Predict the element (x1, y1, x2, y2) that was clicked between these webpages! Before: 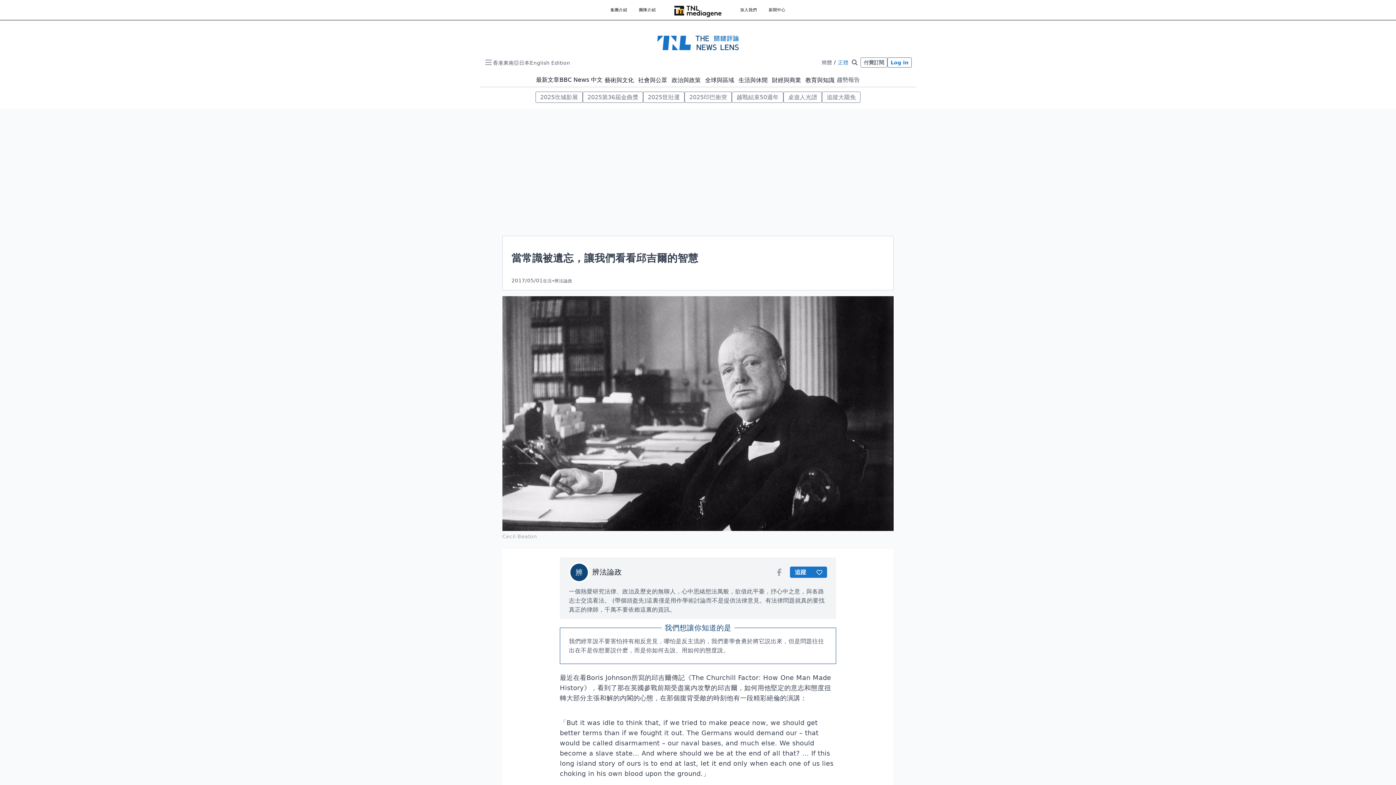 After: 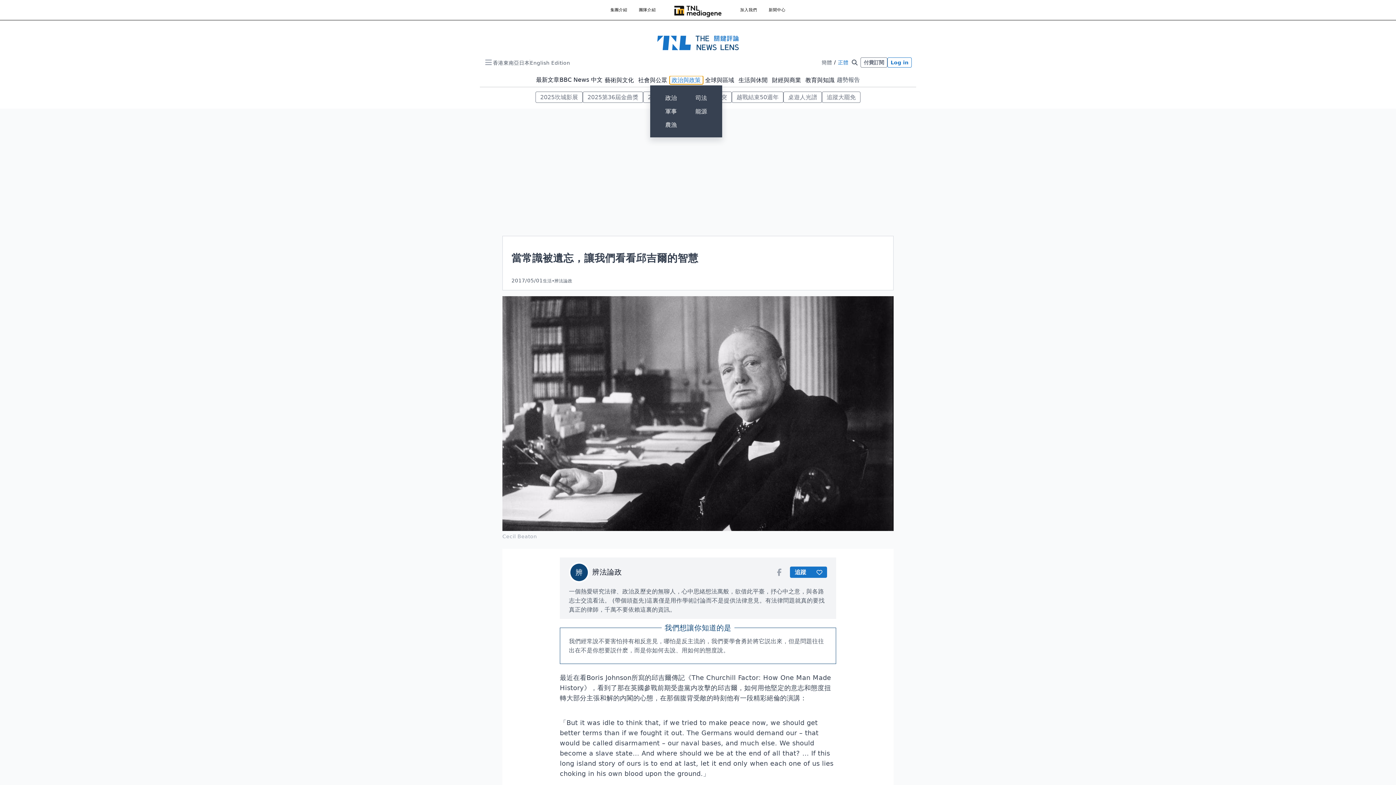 Action: bbox: (669, 75, 703, 84) label: 政治與政策